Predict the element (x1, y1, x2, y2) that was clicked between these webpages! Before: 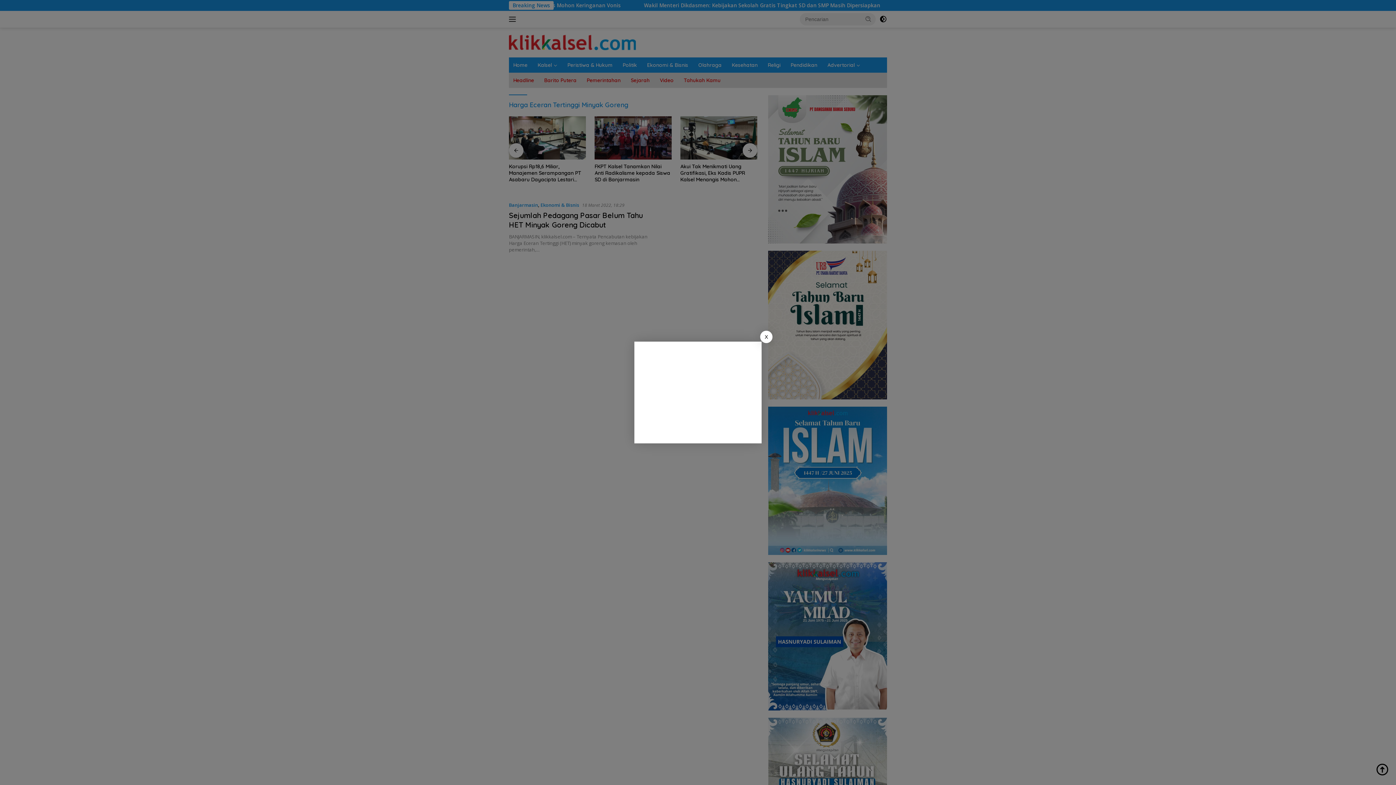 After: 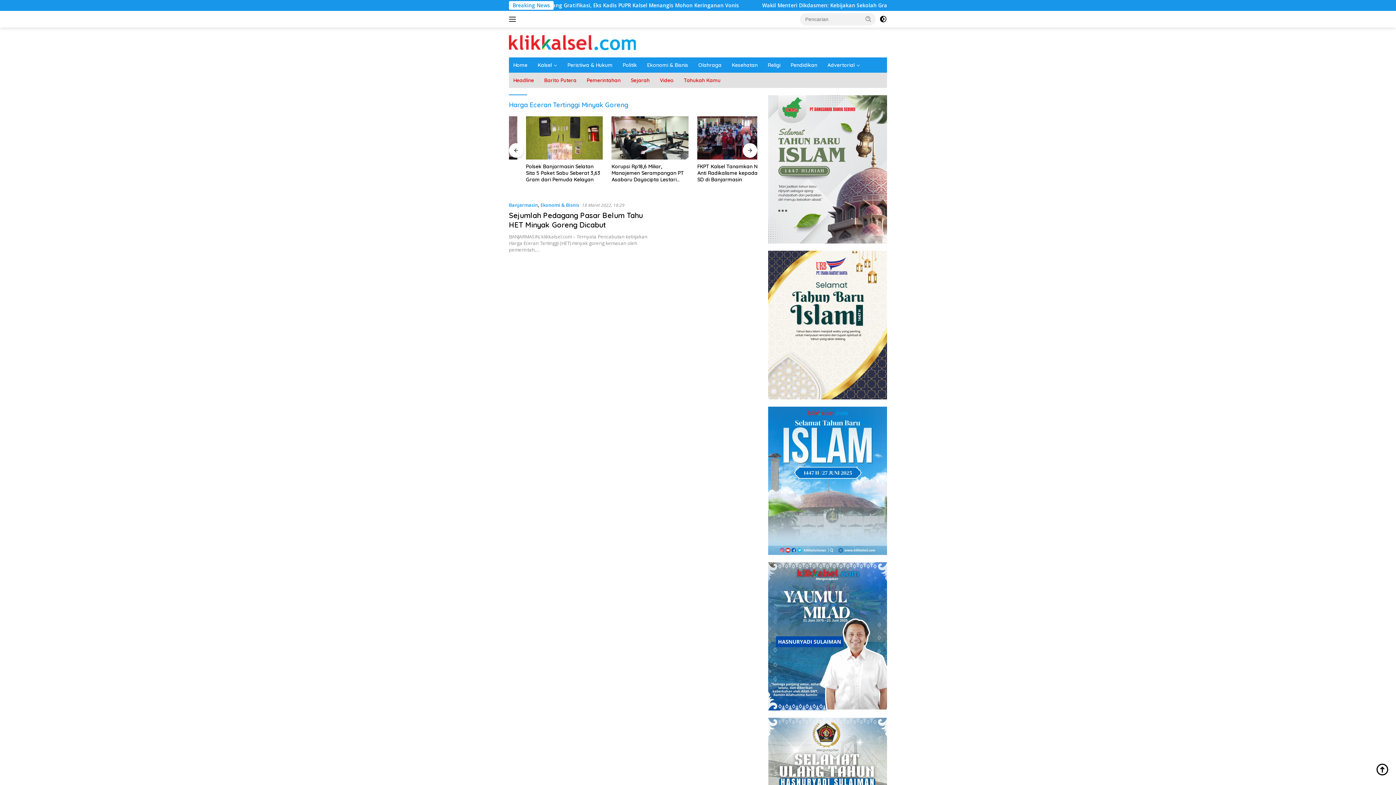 Action: bbox: (760, 330, 772, 343) label: X